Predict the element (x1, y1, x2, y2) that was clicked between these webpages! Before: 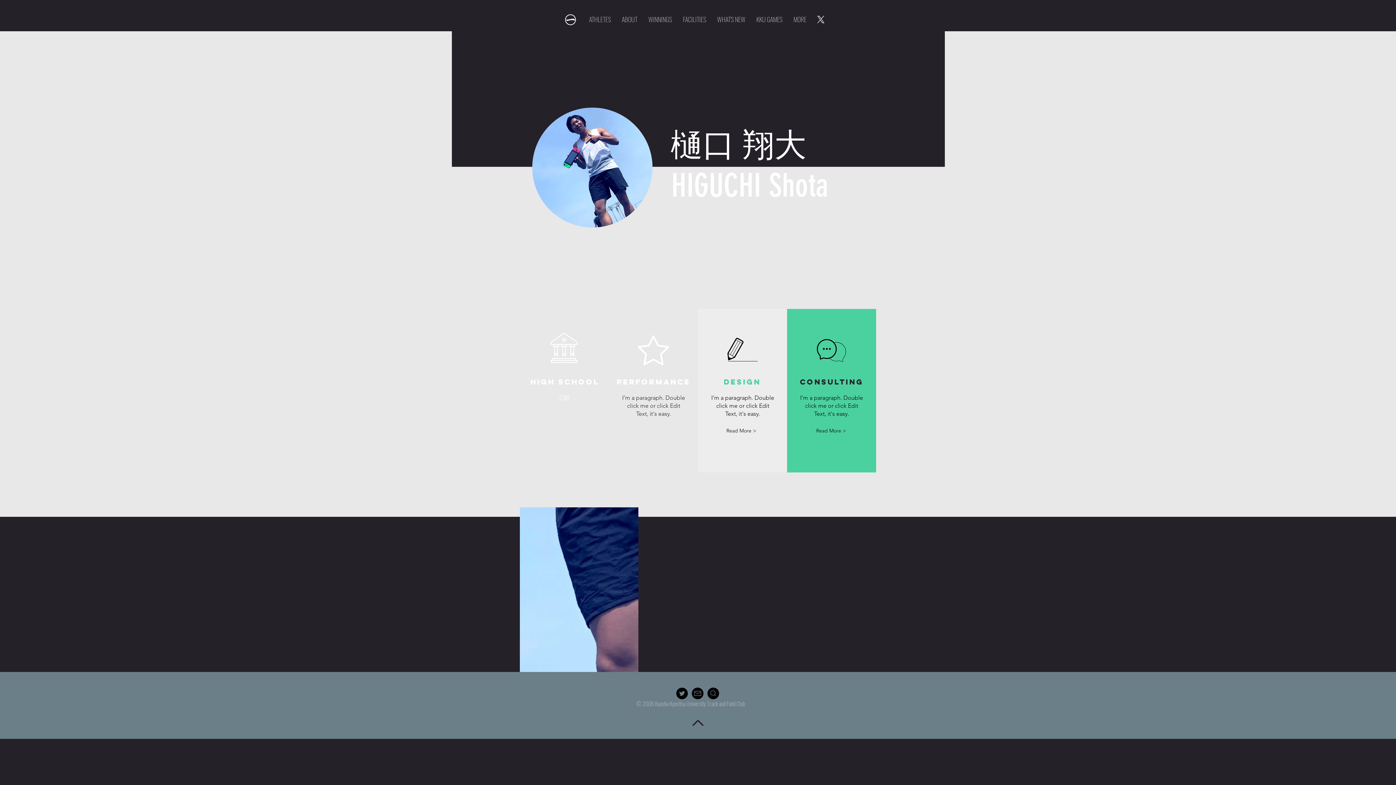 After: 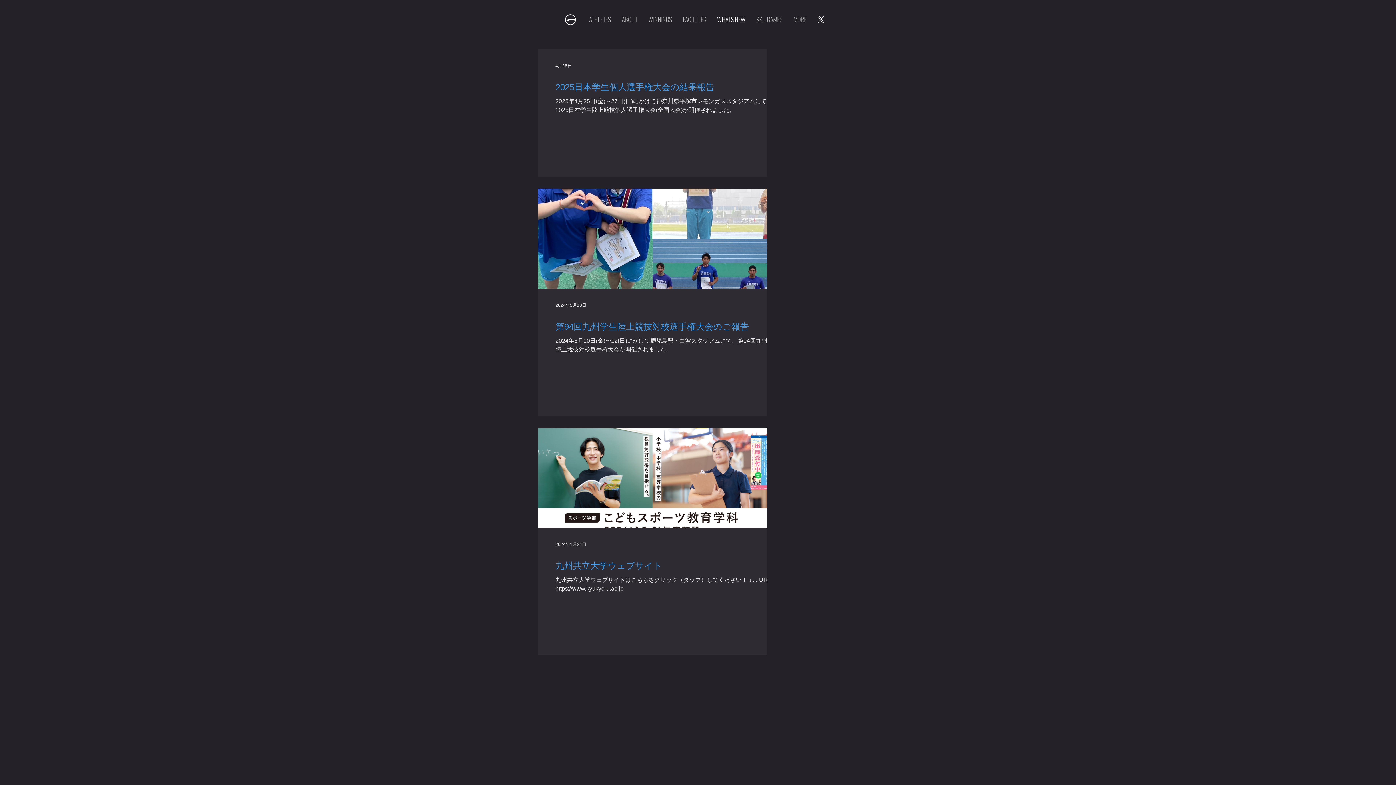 Action: label: WHAT'S NEW bbox: (711, 10, 751, 28)